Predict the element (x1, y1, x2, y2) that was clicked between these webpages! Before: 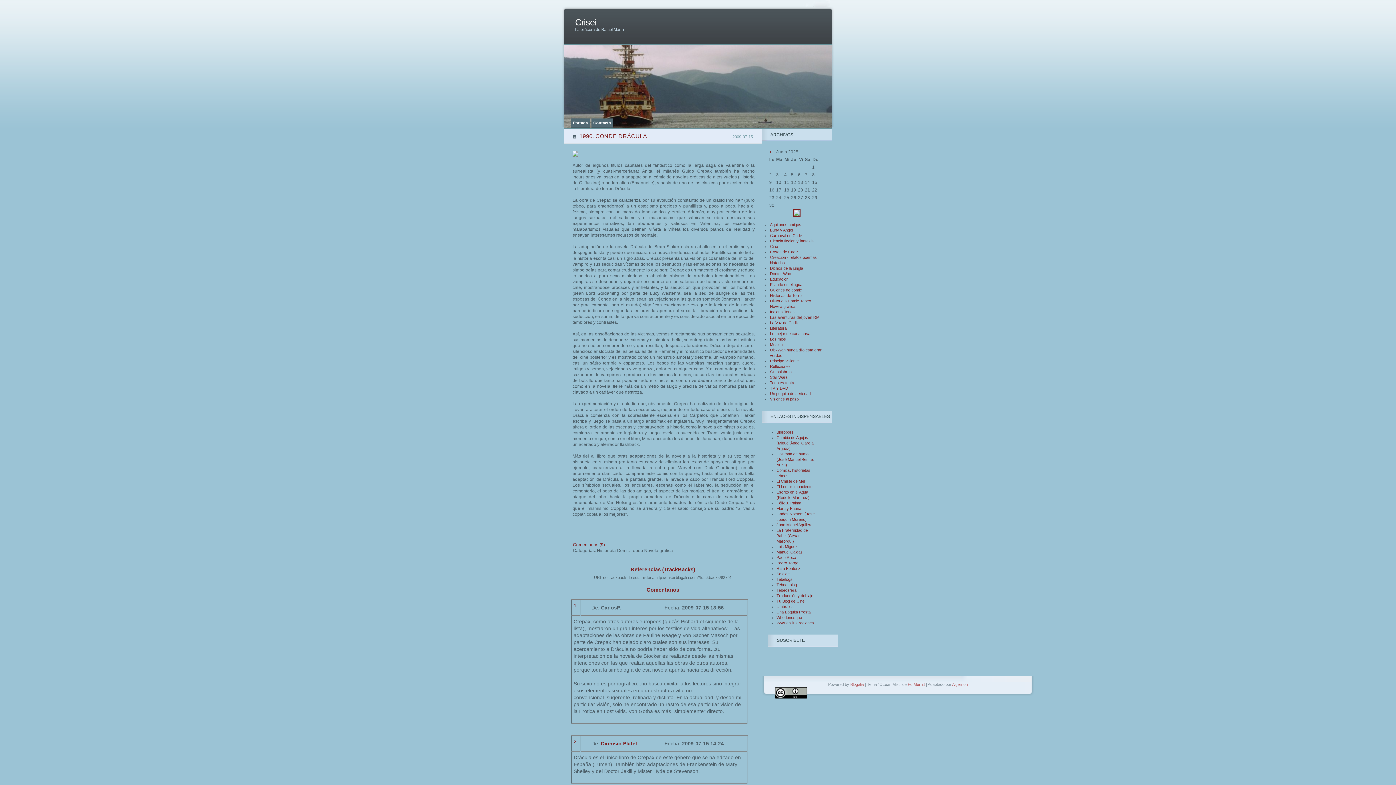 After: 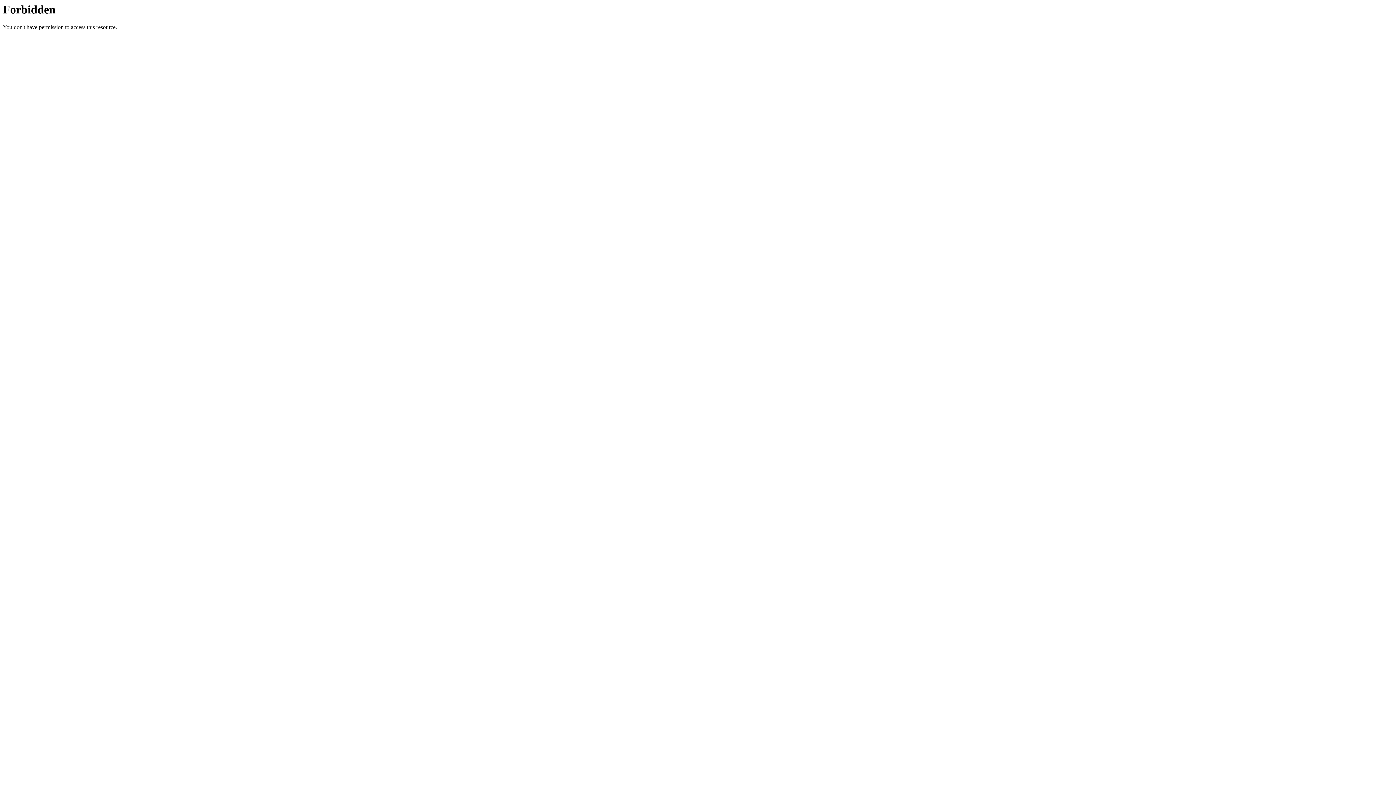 Action: label: Tebeosfera bbox: (776, 588, 796, 592)